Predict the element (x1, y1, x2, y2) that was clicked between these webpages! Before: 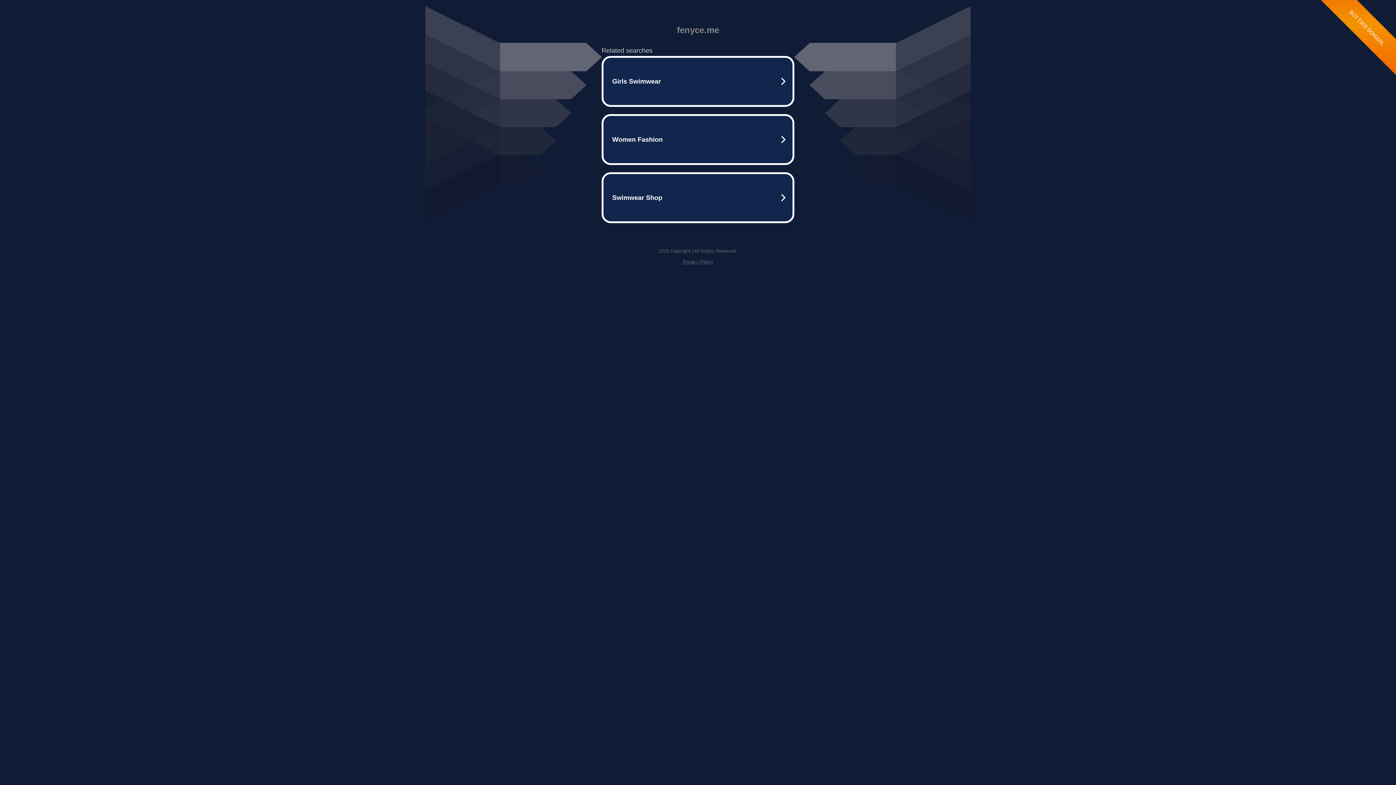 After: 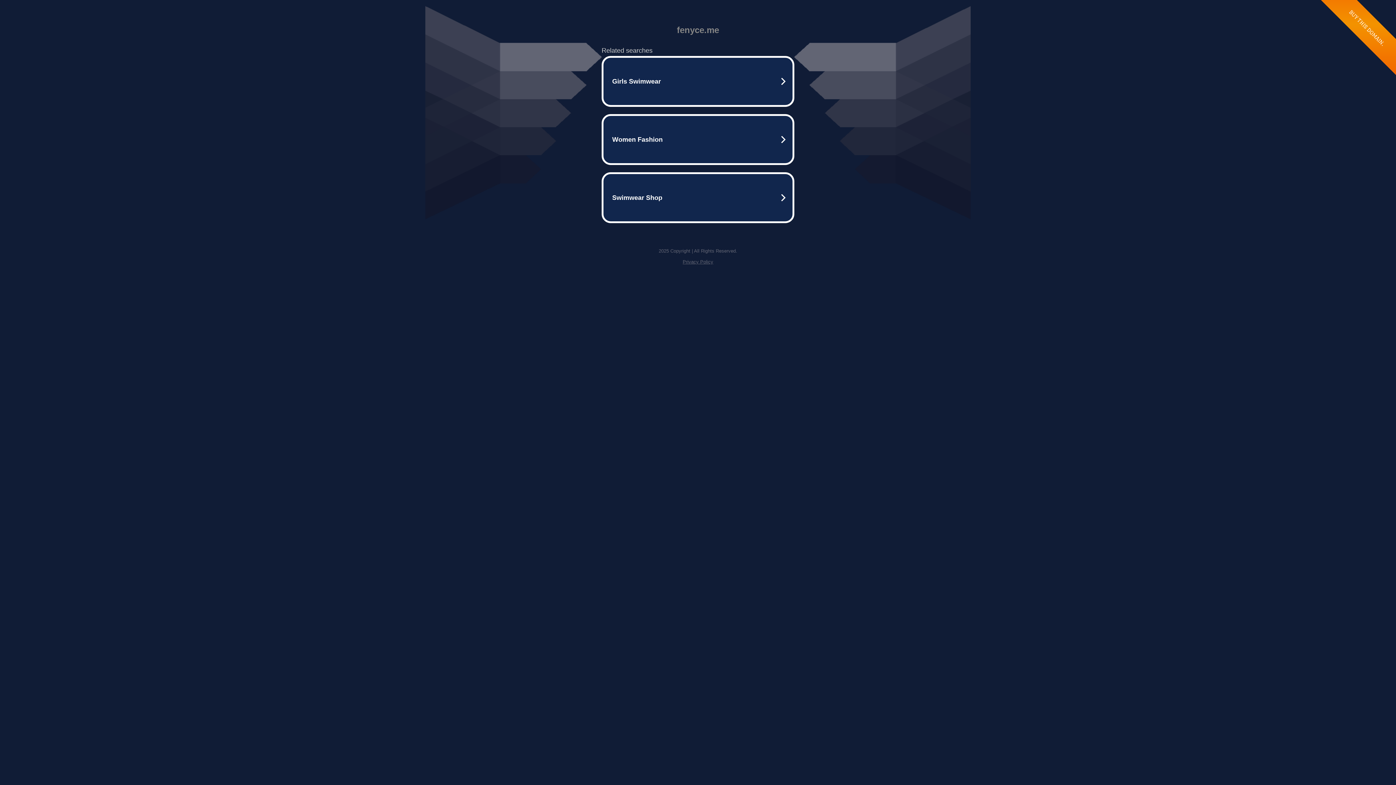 Action: bbox: (682, 259, 713, 264) label: Privacy Policy